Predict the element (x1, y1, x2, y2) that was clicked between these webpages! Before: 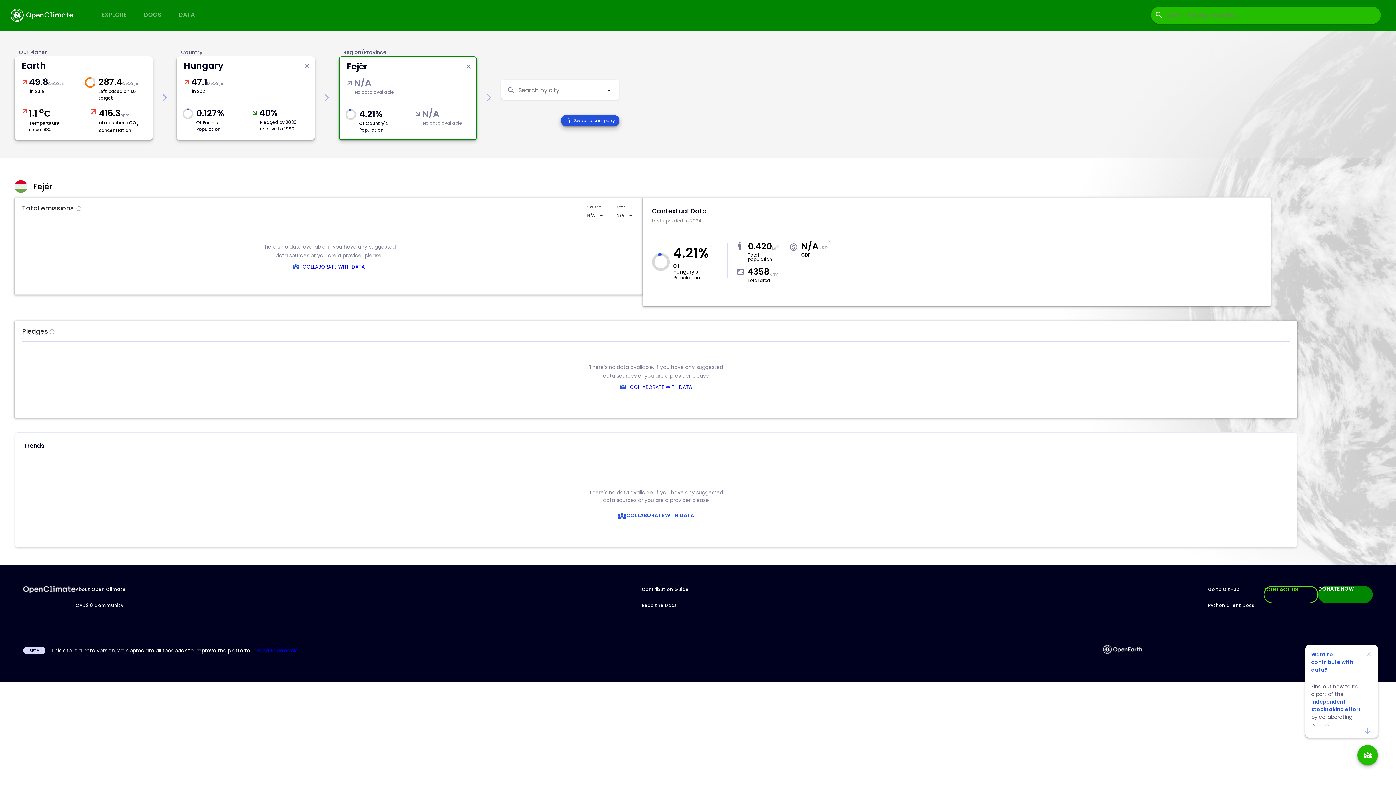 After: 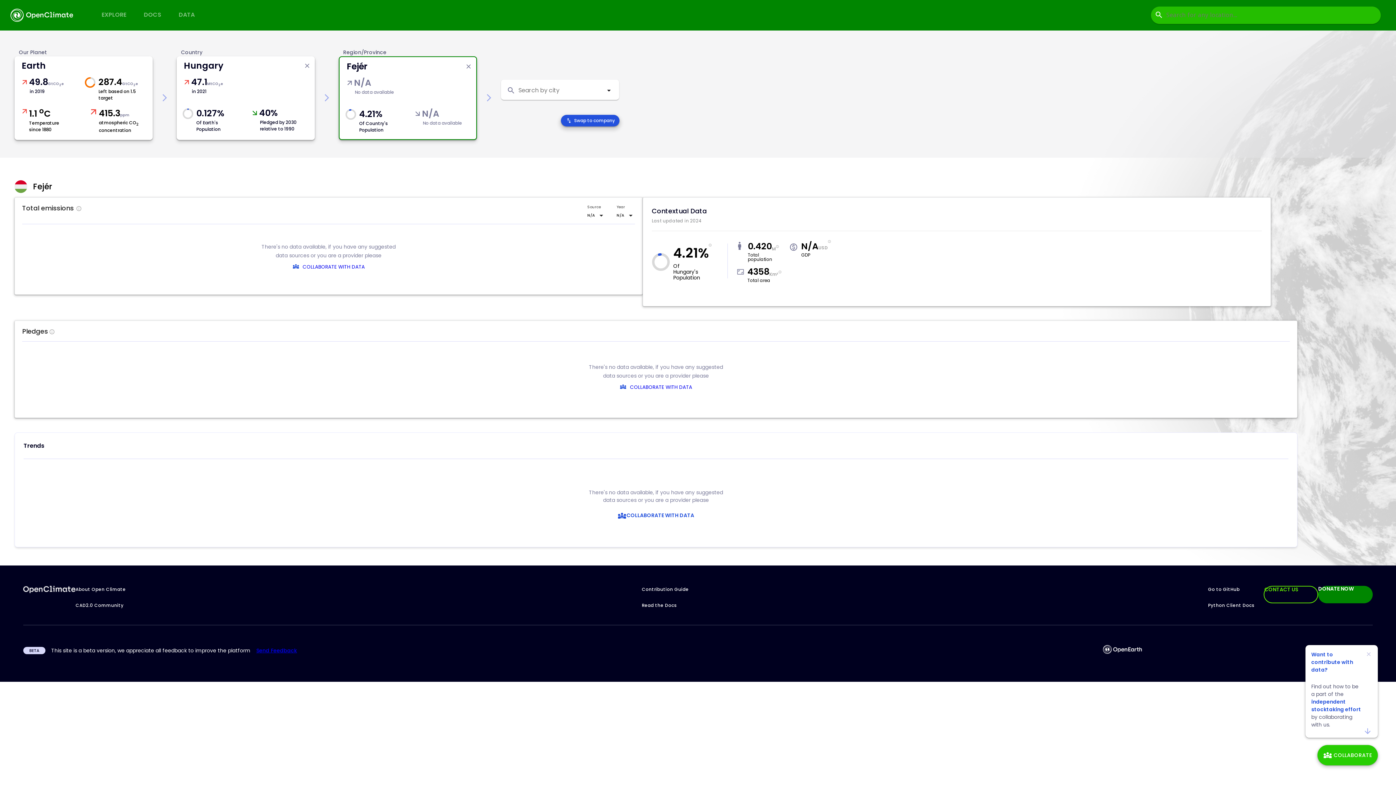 Action: bbox: (1357, 745, 1378, 765) label: add